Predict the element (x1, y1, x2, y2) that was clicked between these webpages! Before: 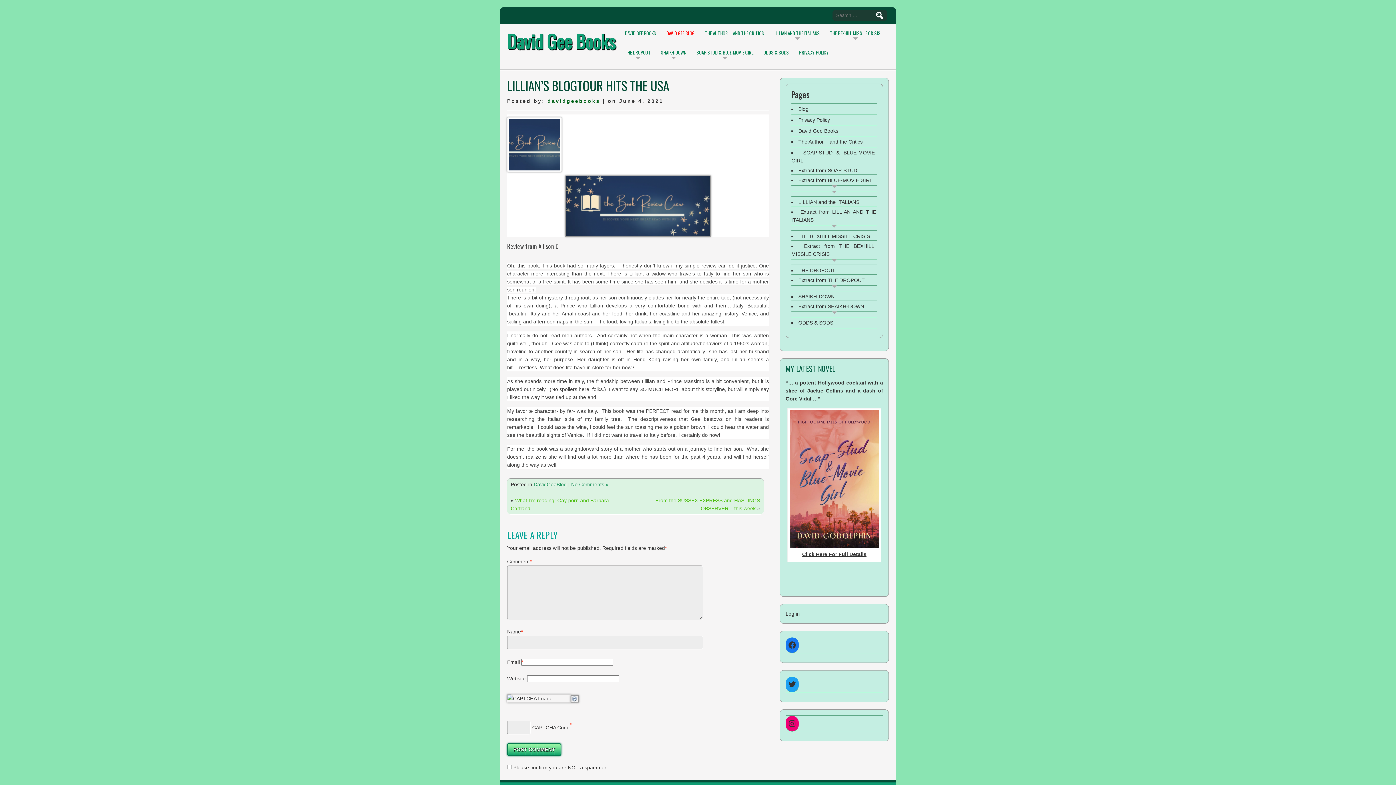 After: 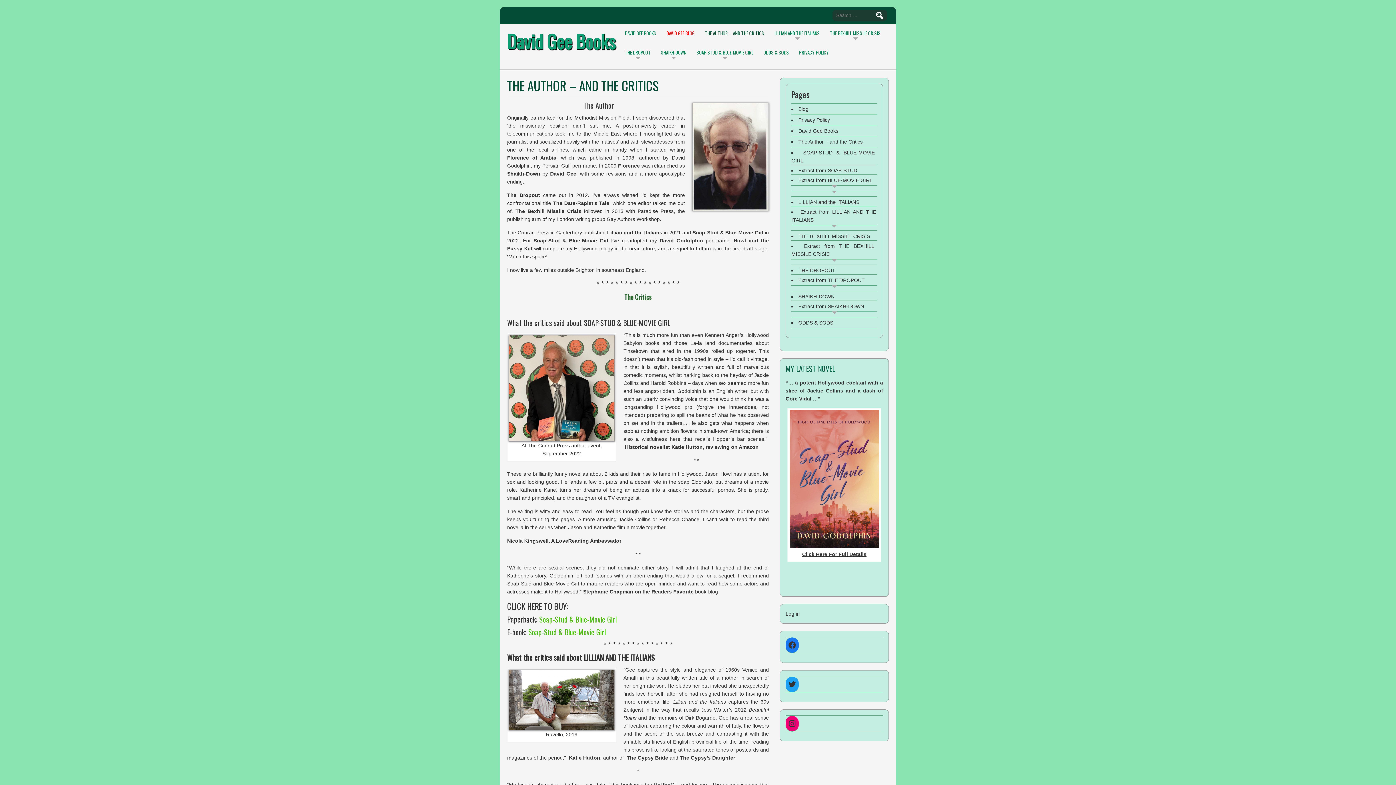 Action: bbox: (798, 138, 862, 144) label: The Author – and the Critics